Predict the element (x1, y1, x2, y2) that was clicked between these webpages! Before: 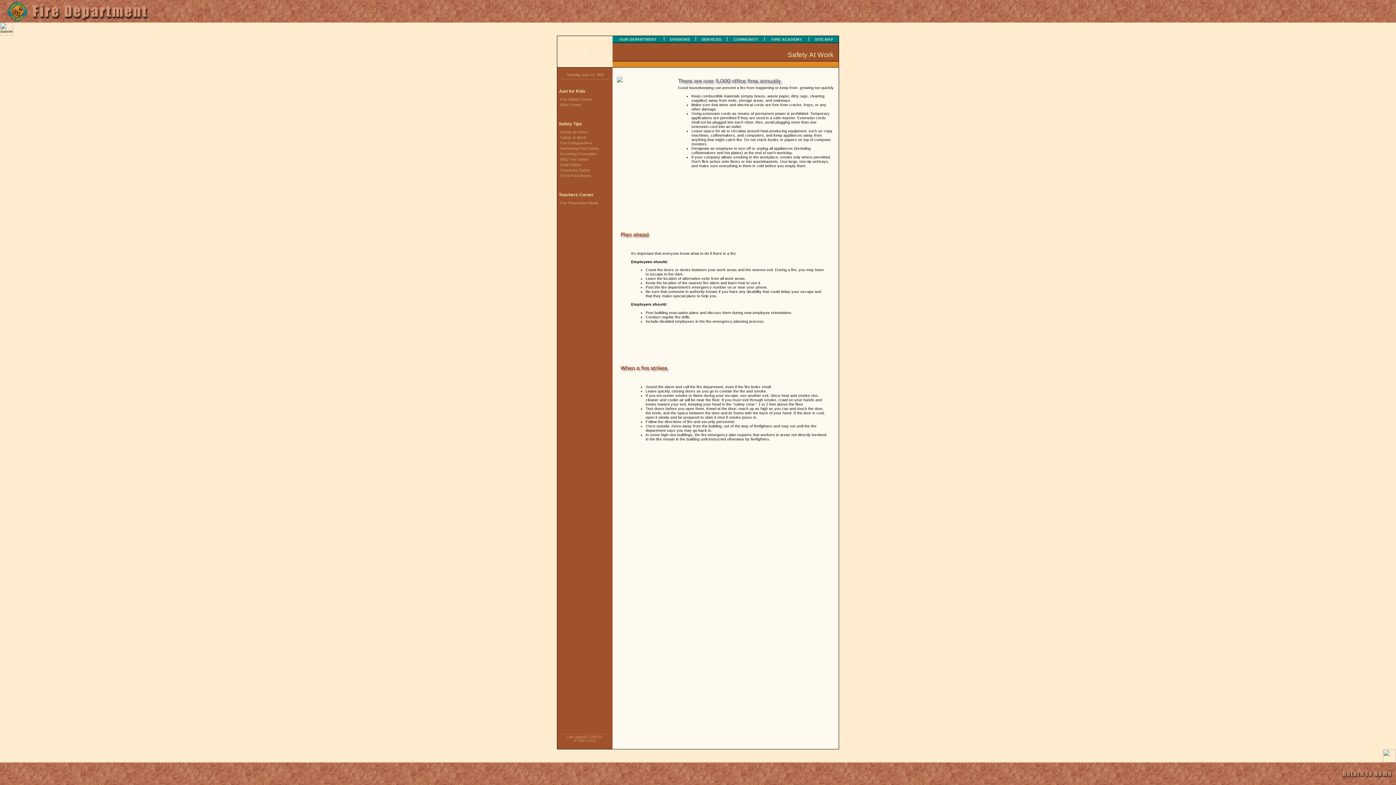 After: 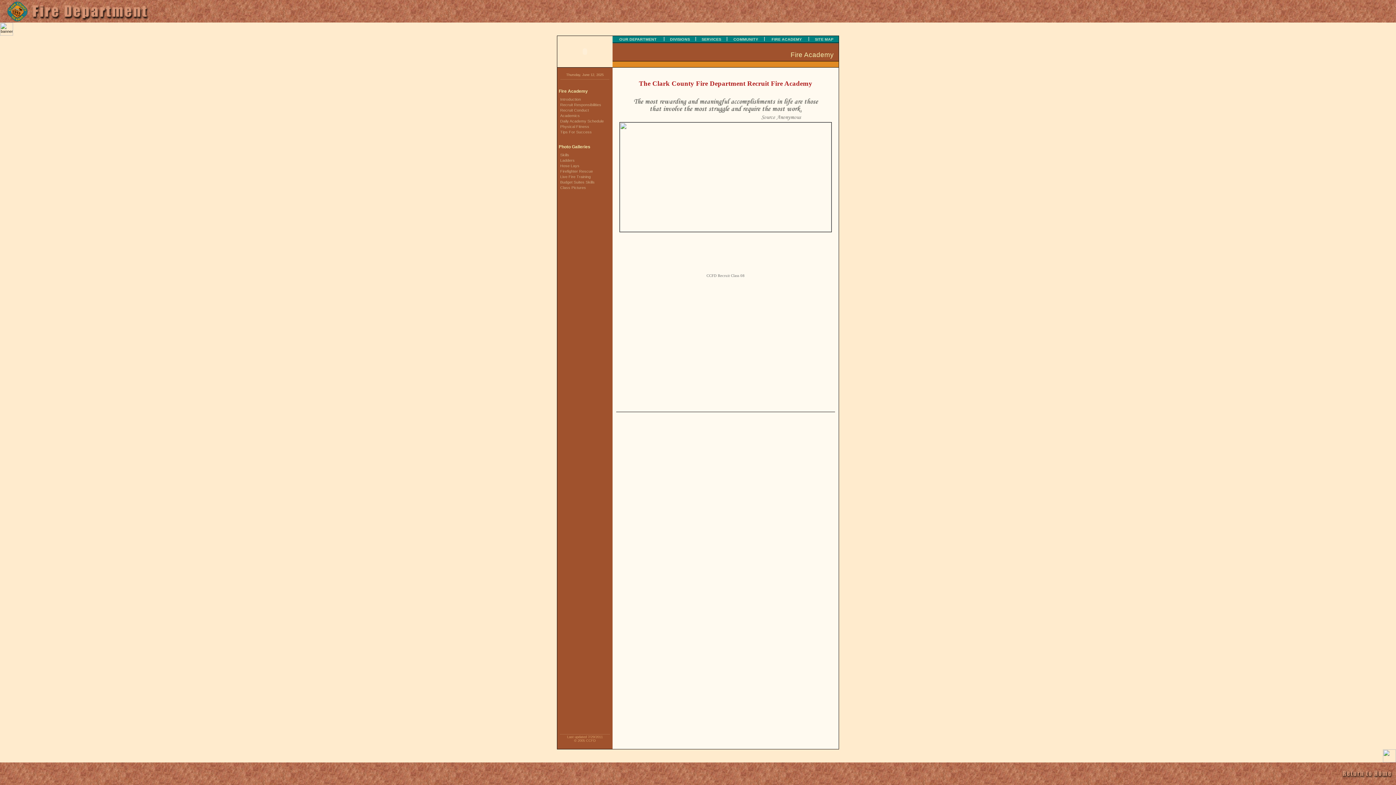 Action: label: FIRE ACADEMY bbox: (769, 37, 804, 41)